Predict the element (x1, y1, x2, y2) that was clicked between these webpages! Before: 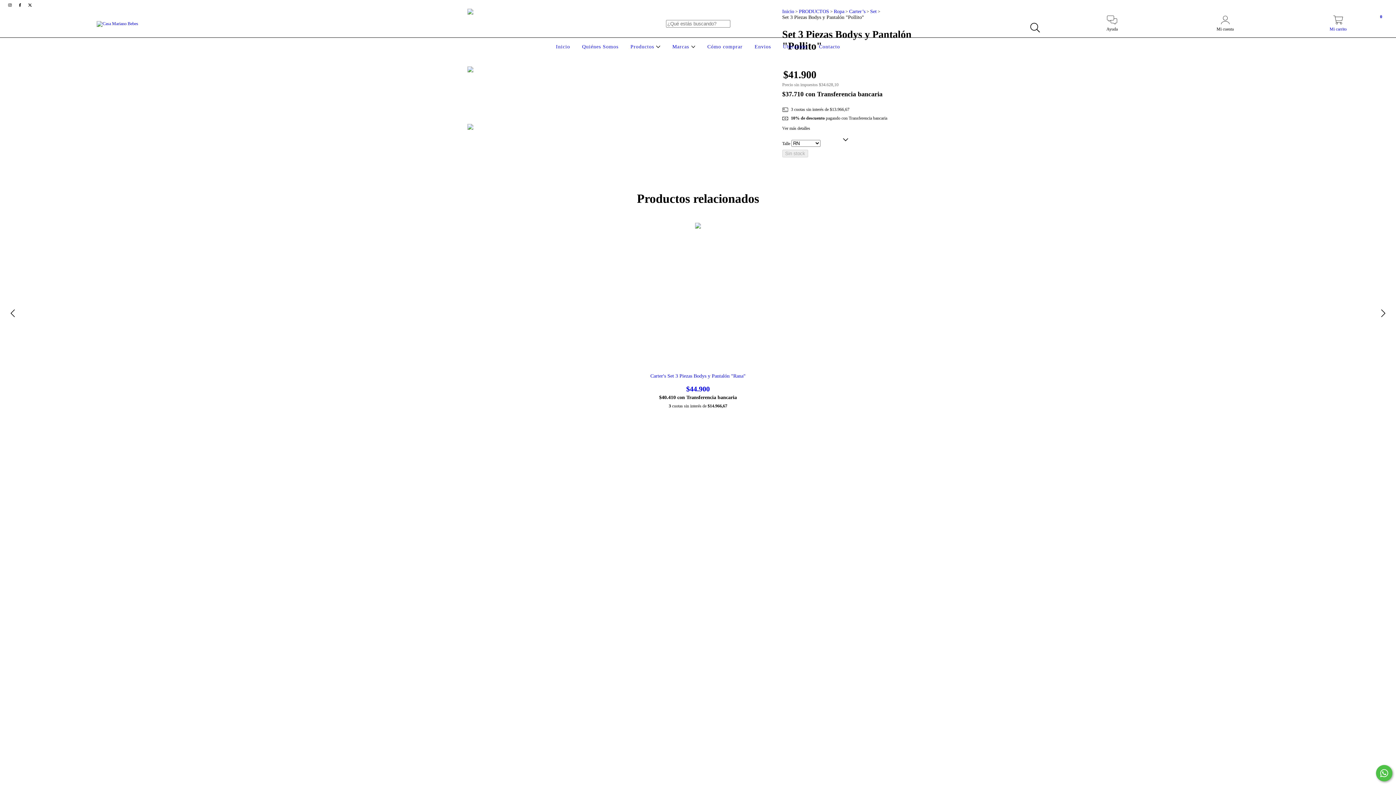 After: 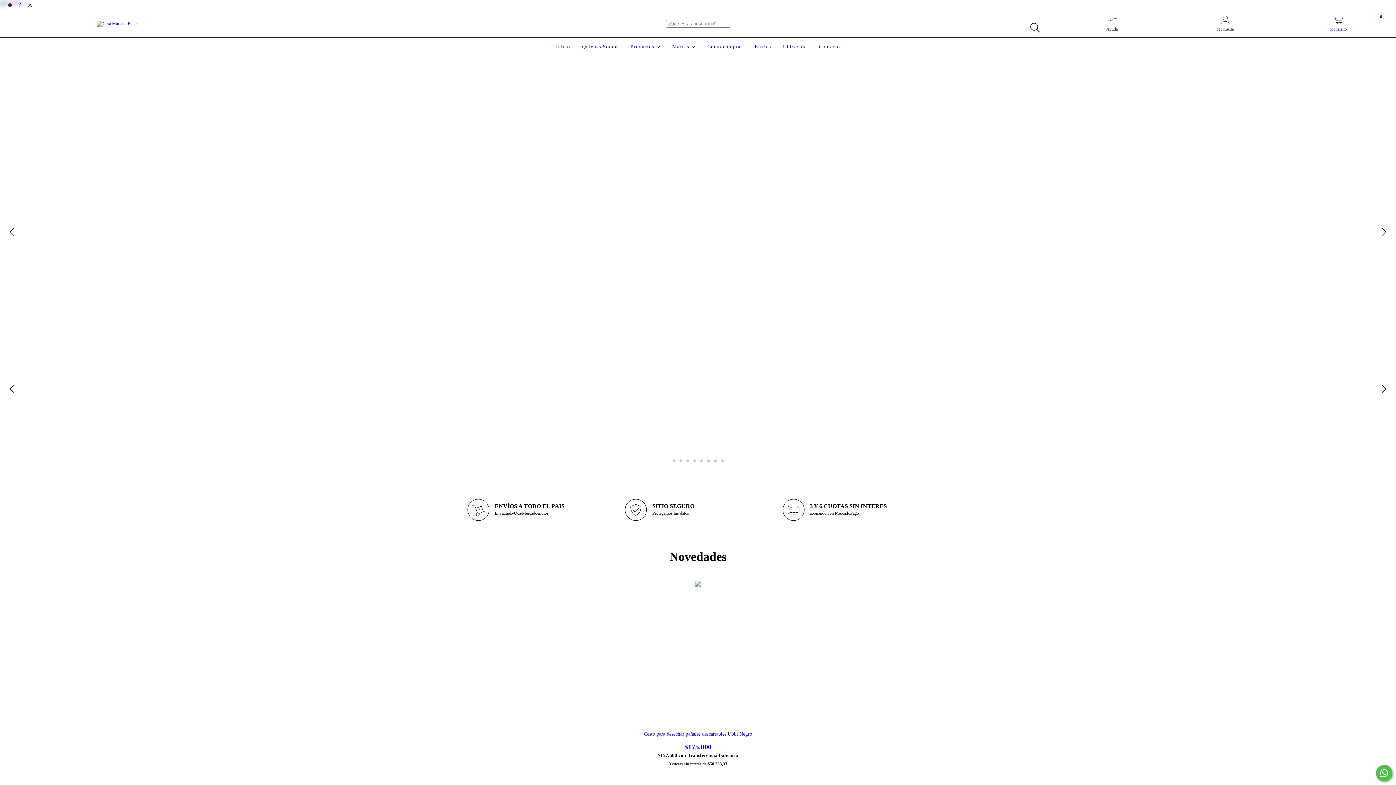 Action: bbox: (96, 20, 138, 25)